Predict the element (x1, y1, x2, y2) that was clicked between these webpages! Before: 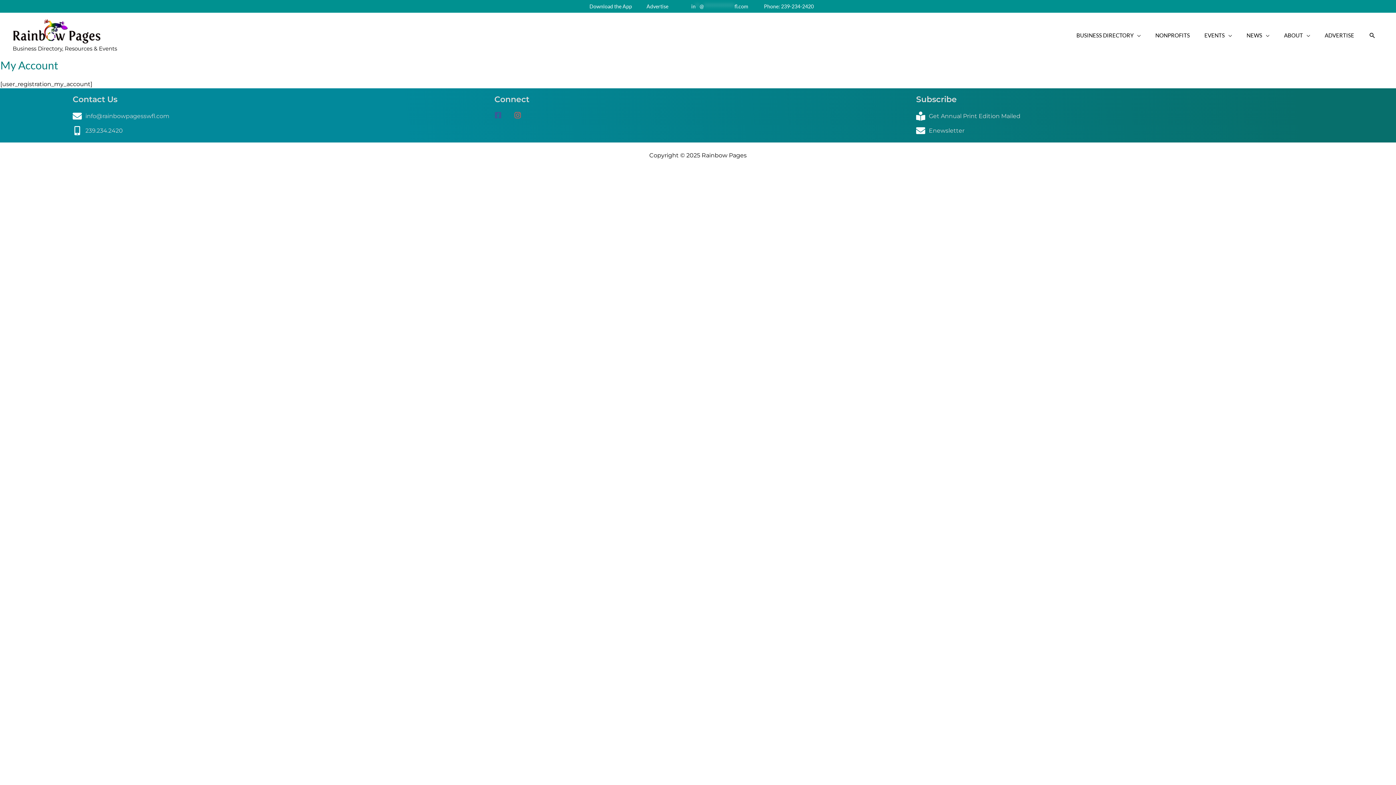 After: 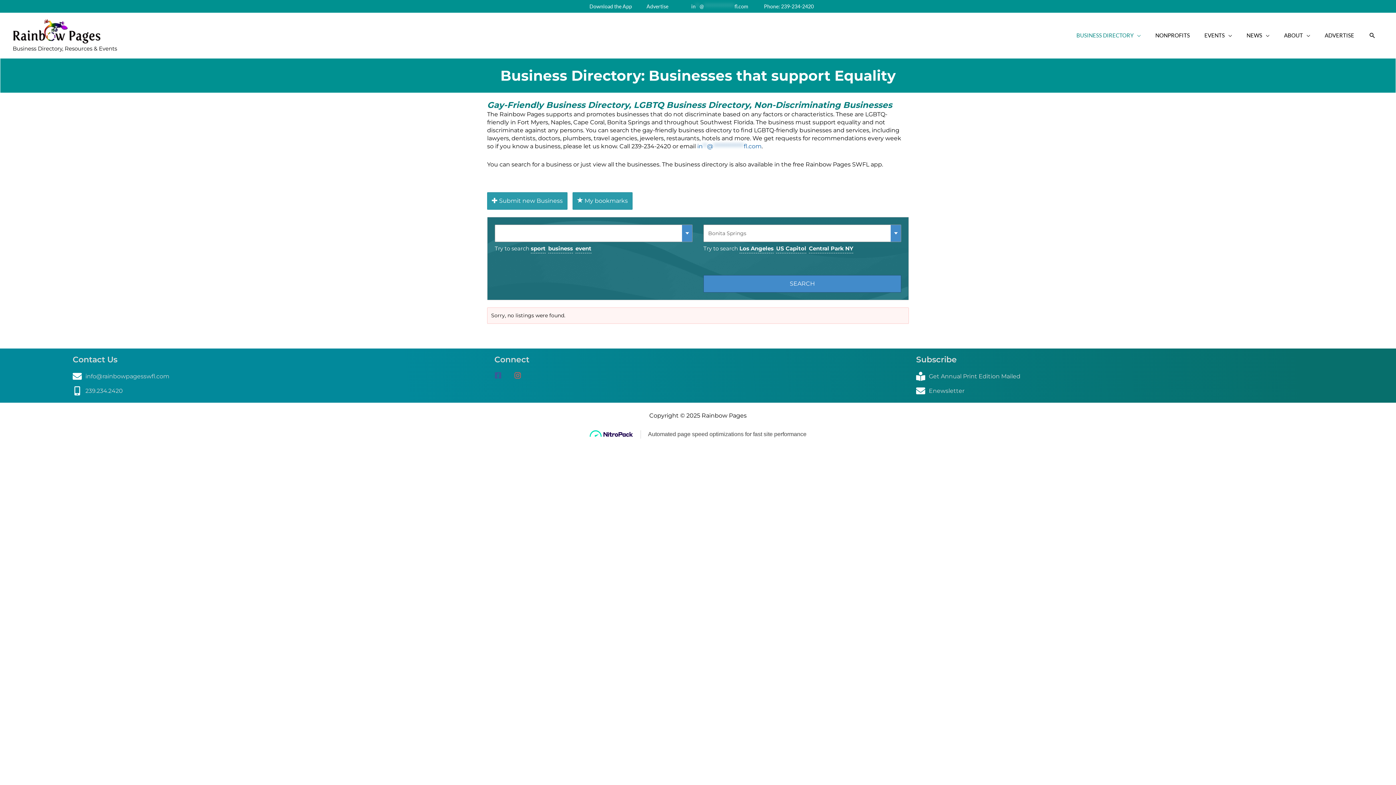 Action: bbox: (1069, 28, 1148, 42) label: BUSINESS DIRECTORY